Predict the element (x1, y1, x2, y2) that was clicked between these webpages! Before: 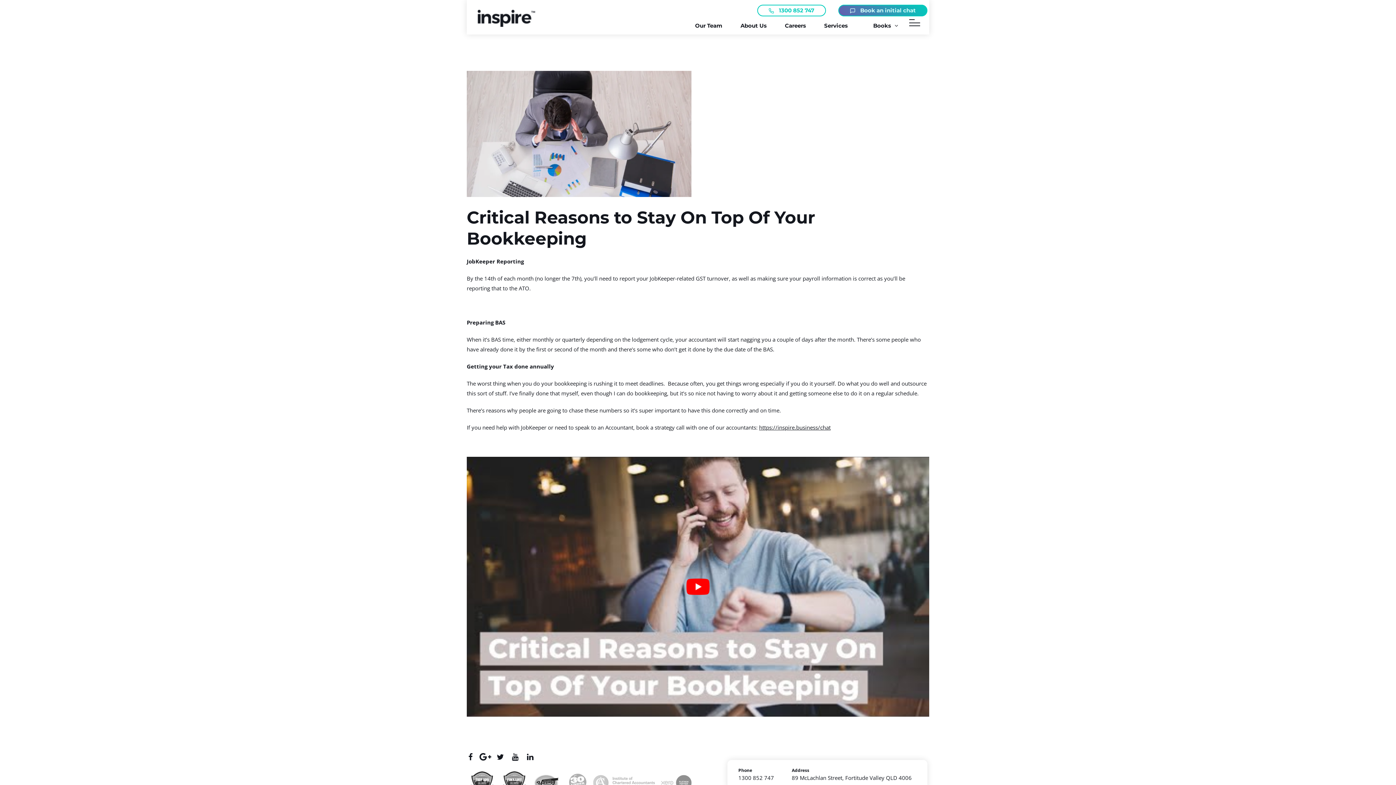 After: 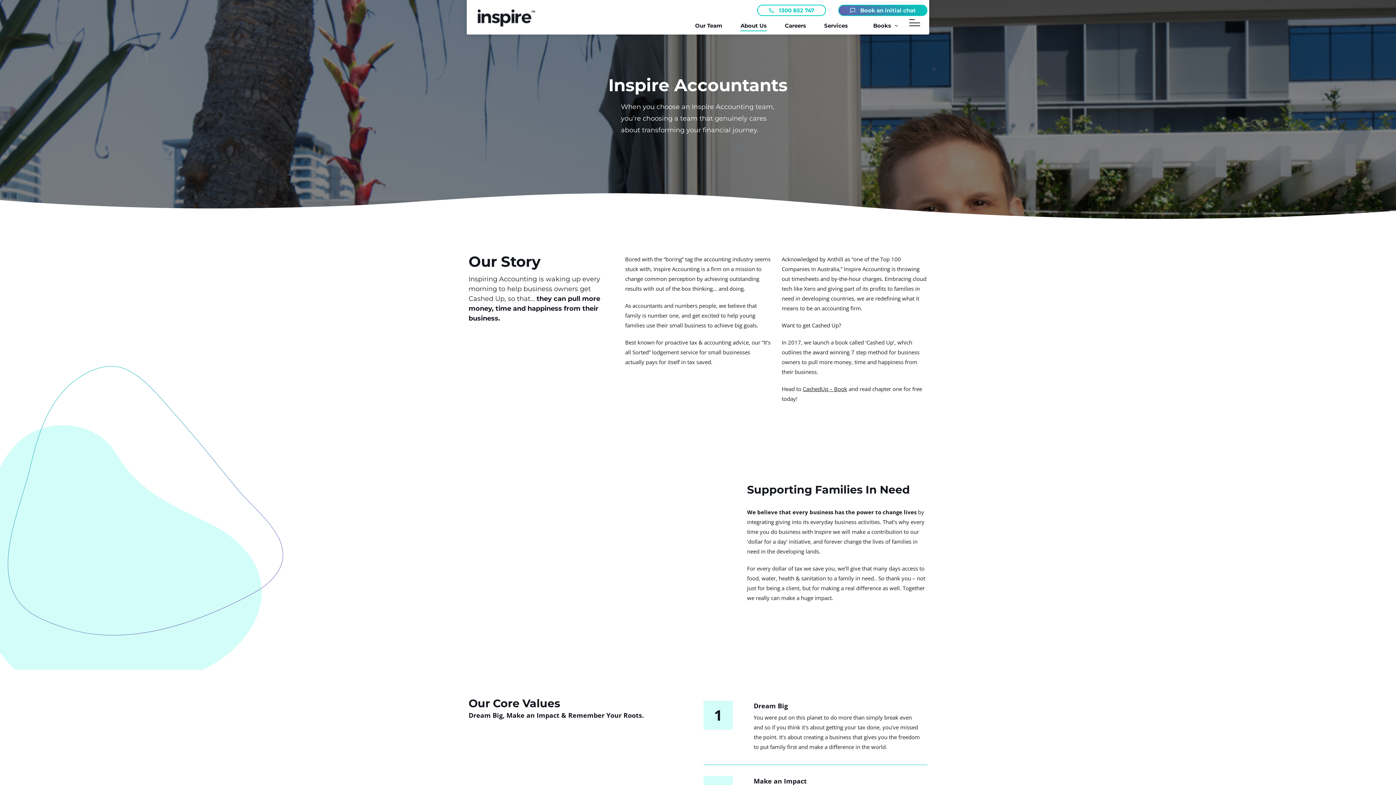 Action: label: About Us bbox: (740, 20, 766, 31)